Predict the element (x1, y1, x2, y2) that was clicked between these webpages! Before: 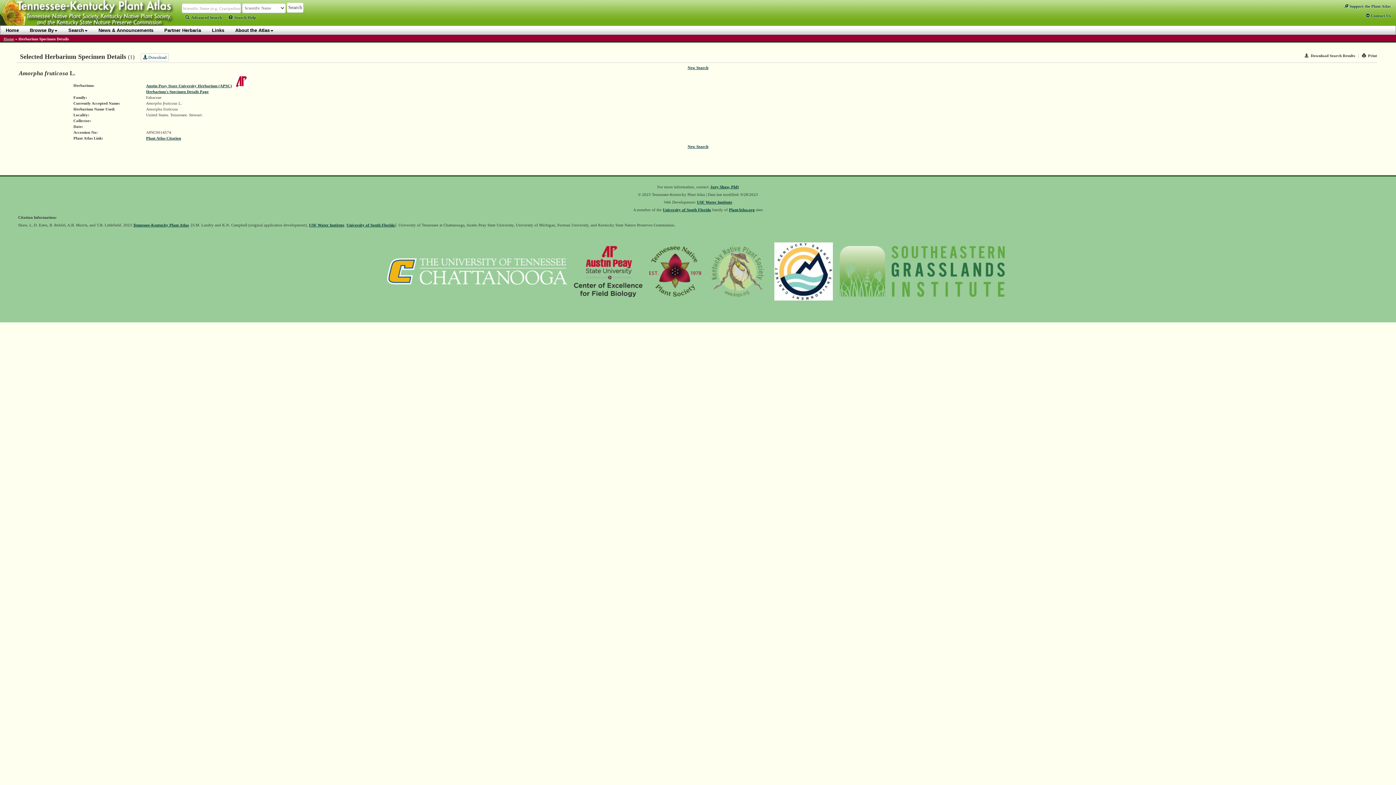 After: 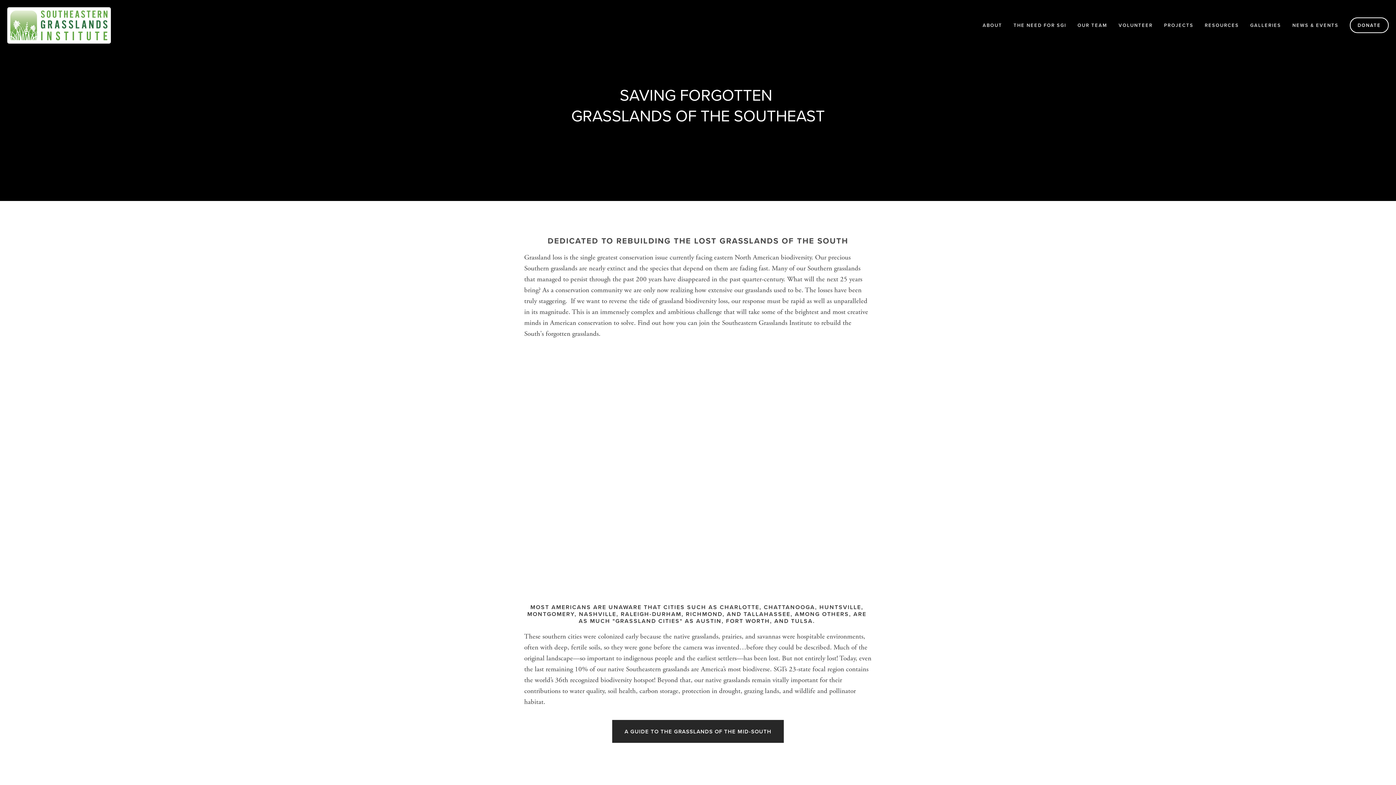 Action: bbox: (837, 272, 1007, 276)